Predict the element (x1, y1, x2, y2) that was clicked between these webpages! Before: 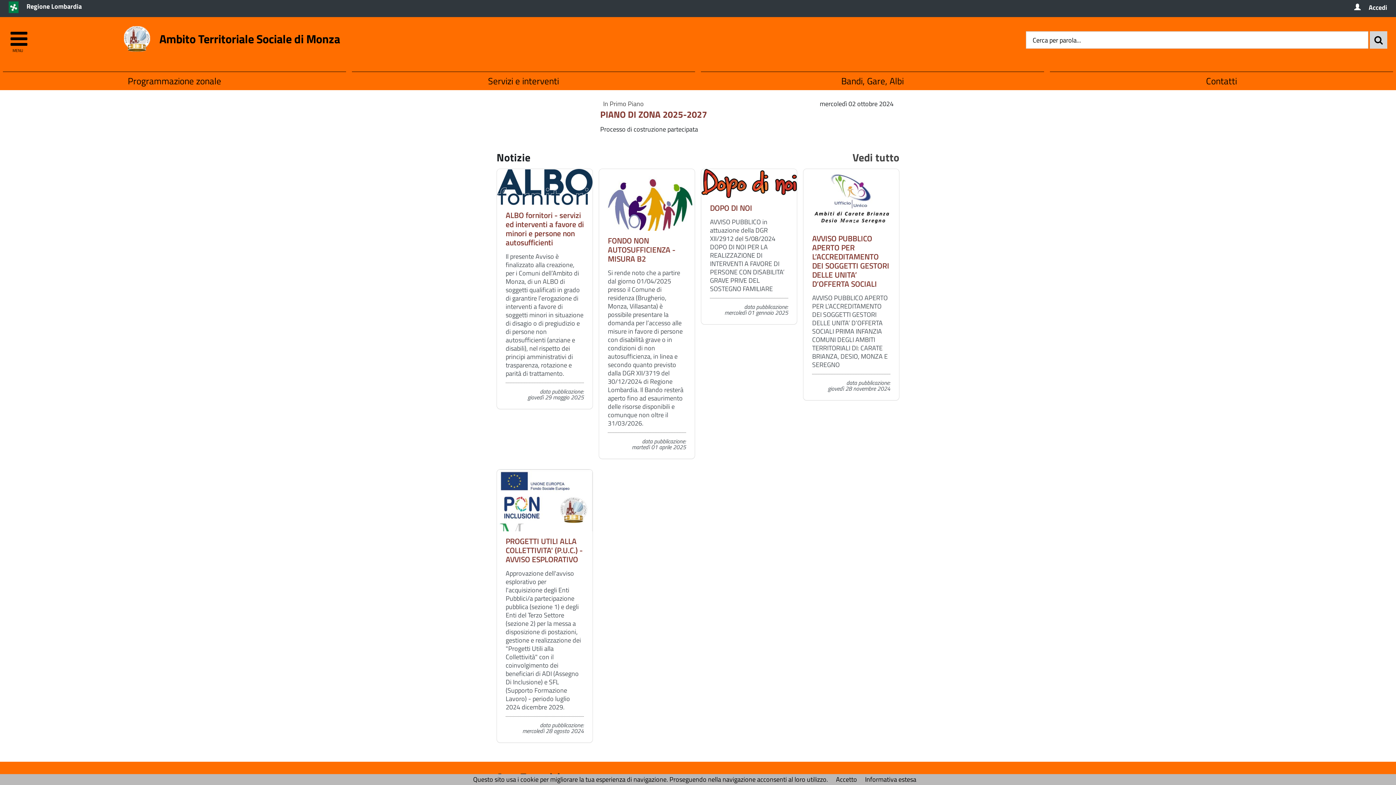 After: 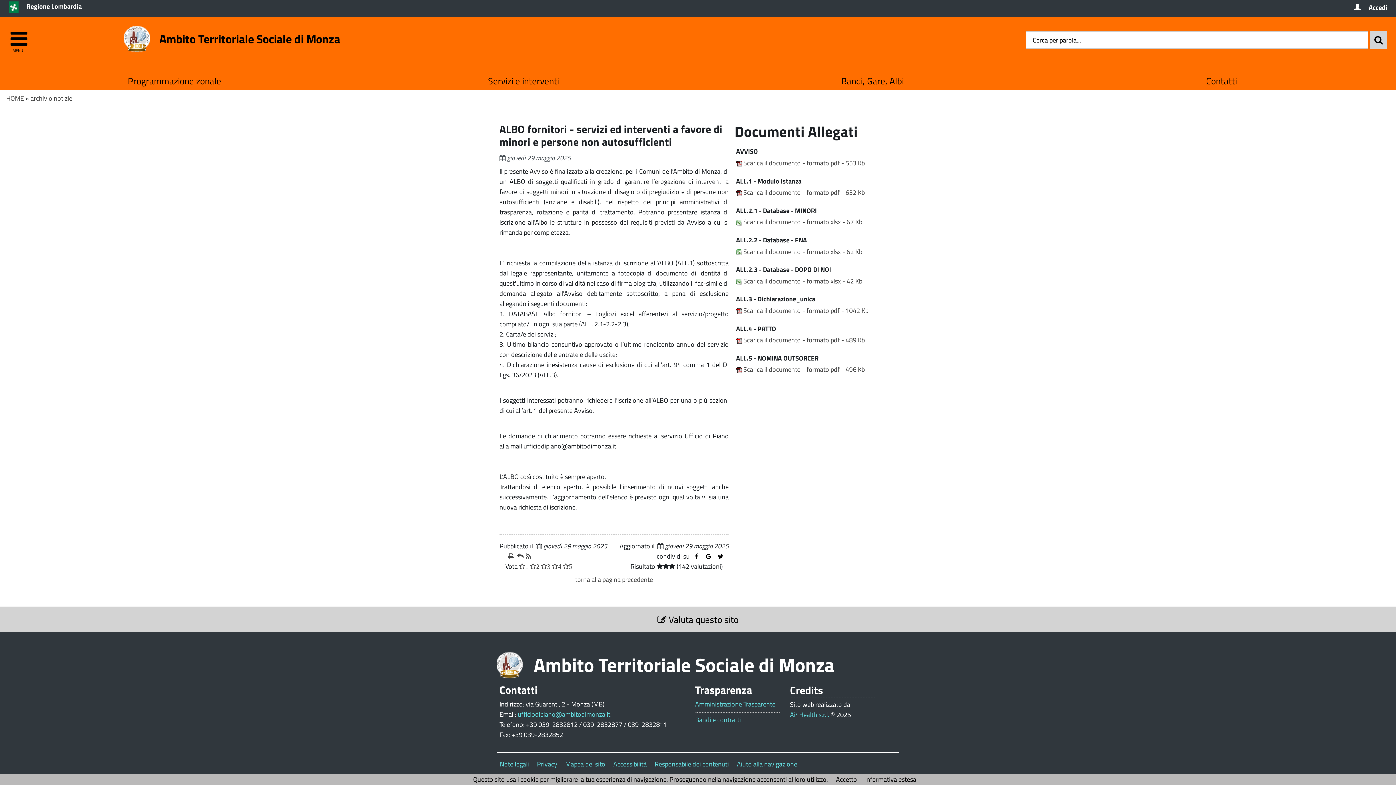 Action: bbox: (505, 209, 584, 248) label: ALBO fornitori - servizi ed interventi a favore di minori e persone non autosufficienti